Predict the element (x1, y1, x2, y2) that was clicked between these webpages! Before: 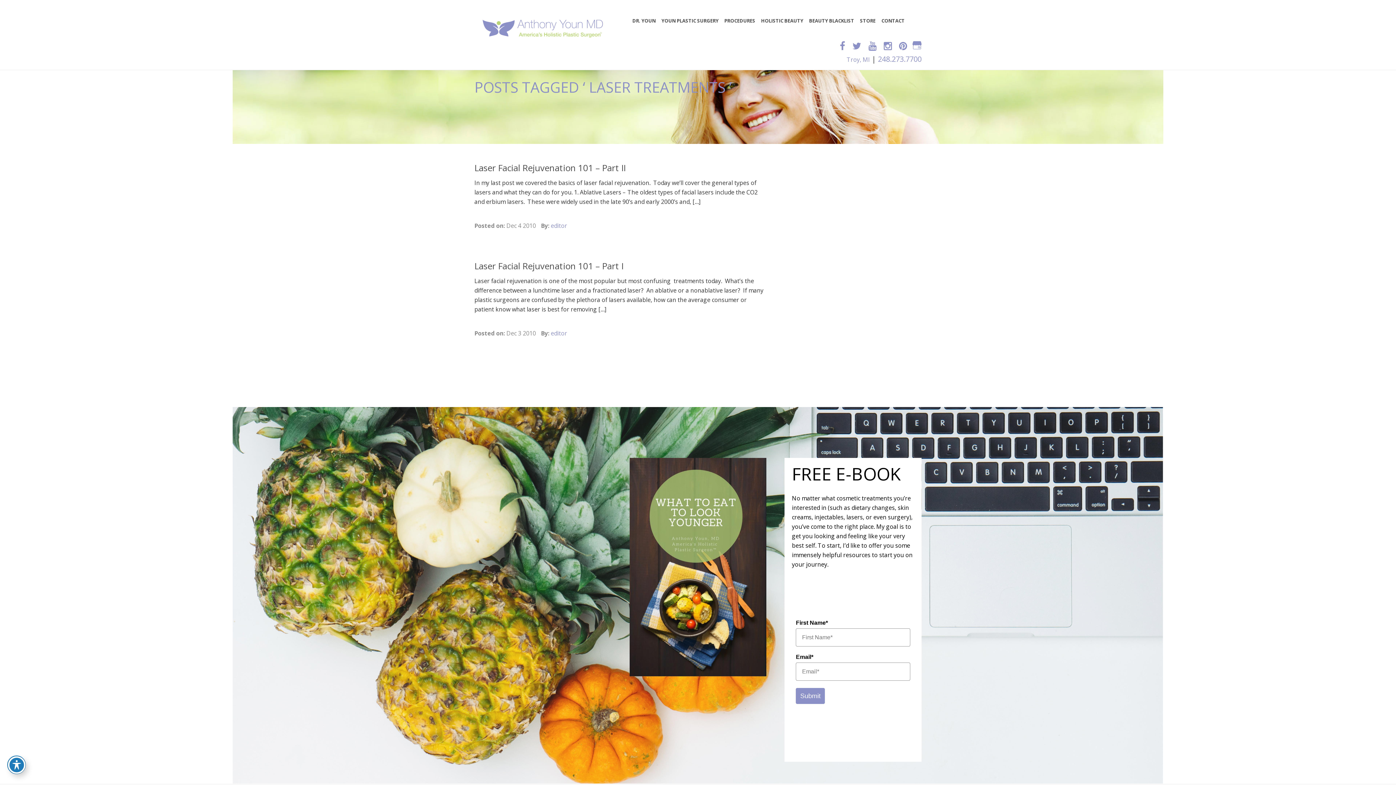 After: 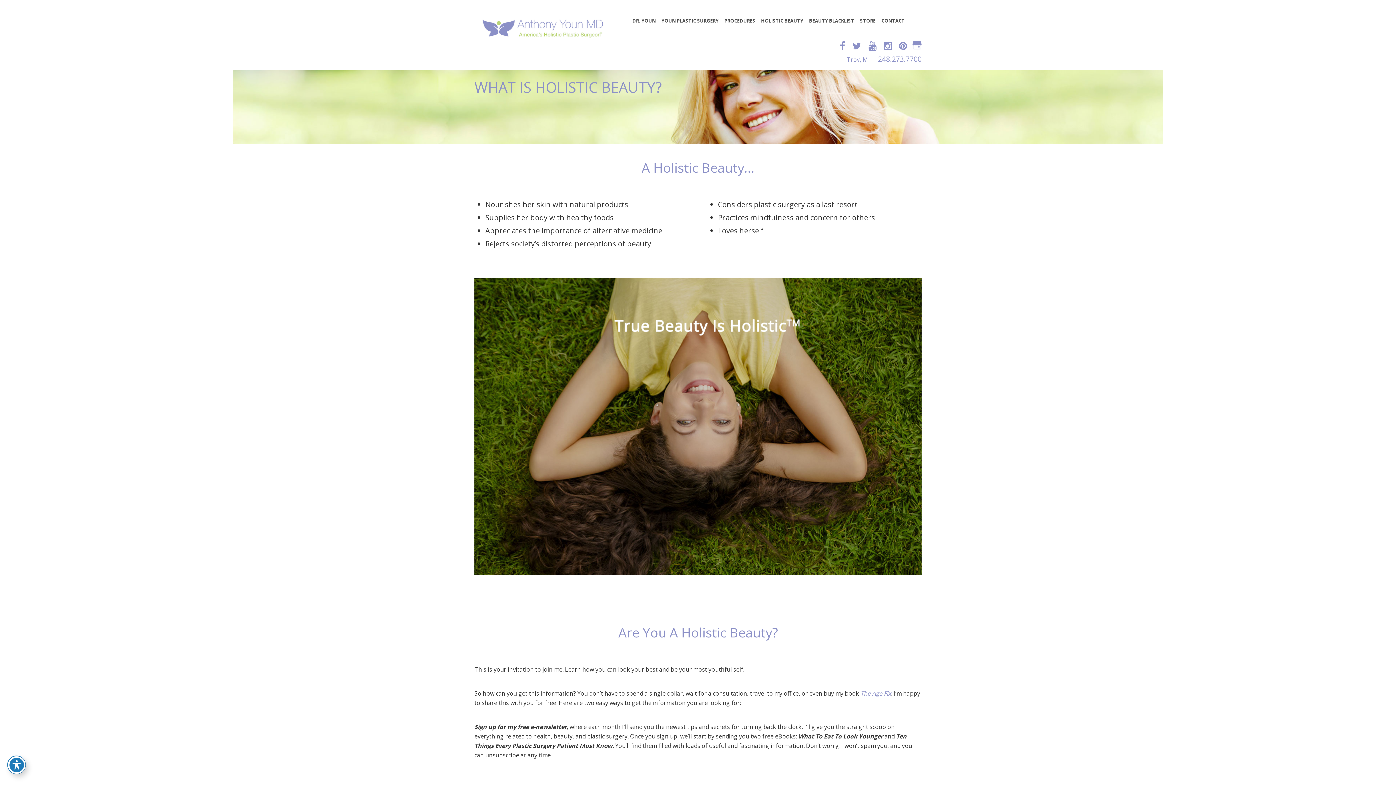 Action: bbox: (758, 14, 806, 26) label: HOLISTIC BEAUTY